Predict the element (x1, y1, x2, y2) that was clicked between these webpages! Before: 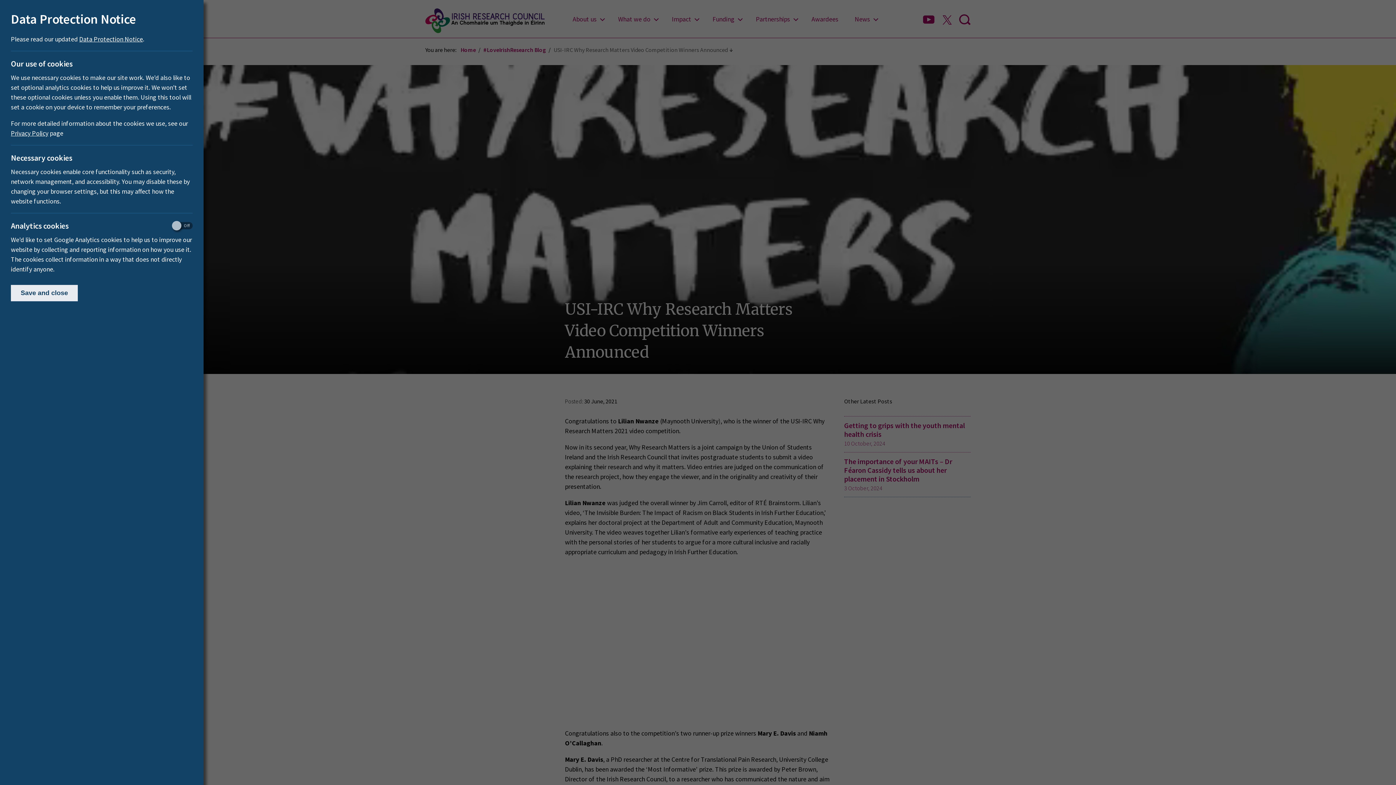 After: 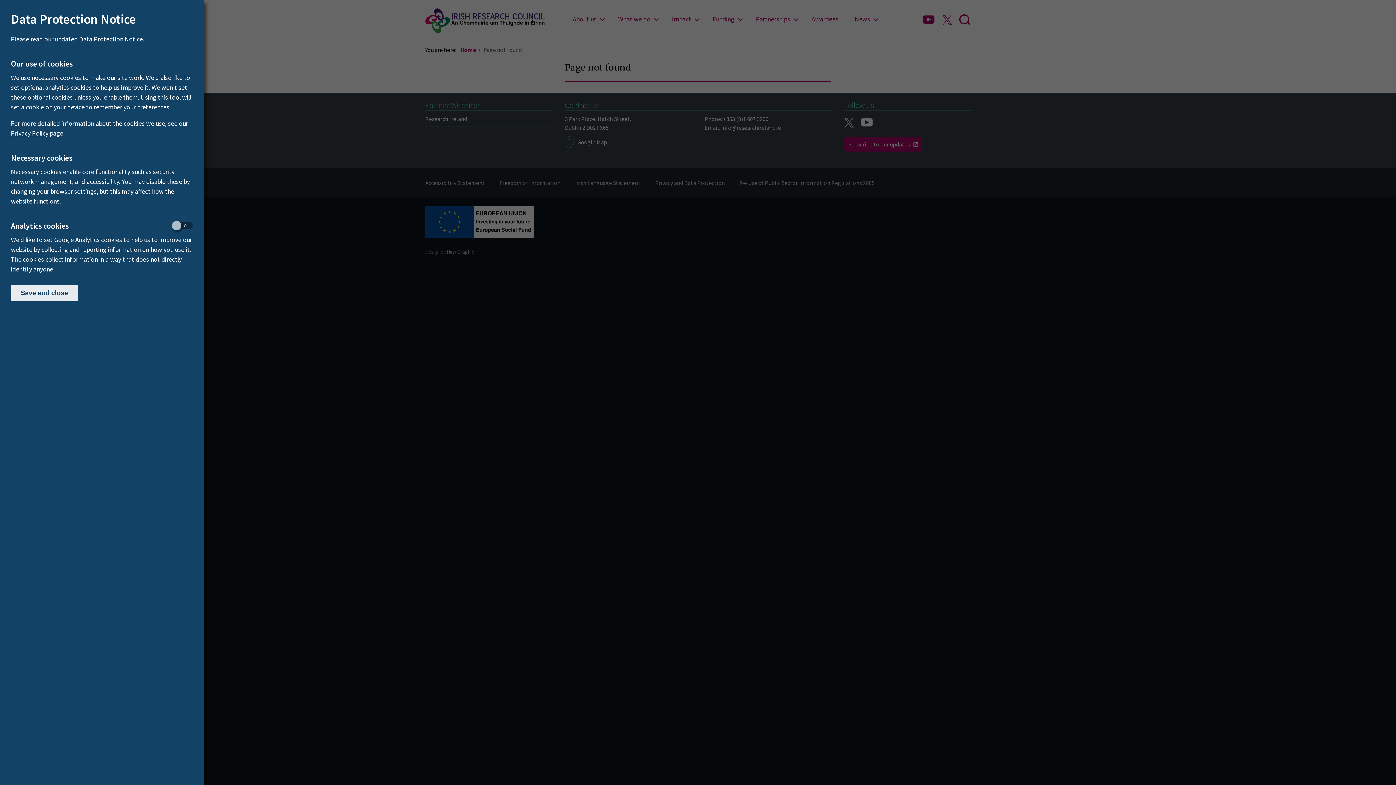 Action: label: Privacy Policy bbox: (10, 129, 48, 137)